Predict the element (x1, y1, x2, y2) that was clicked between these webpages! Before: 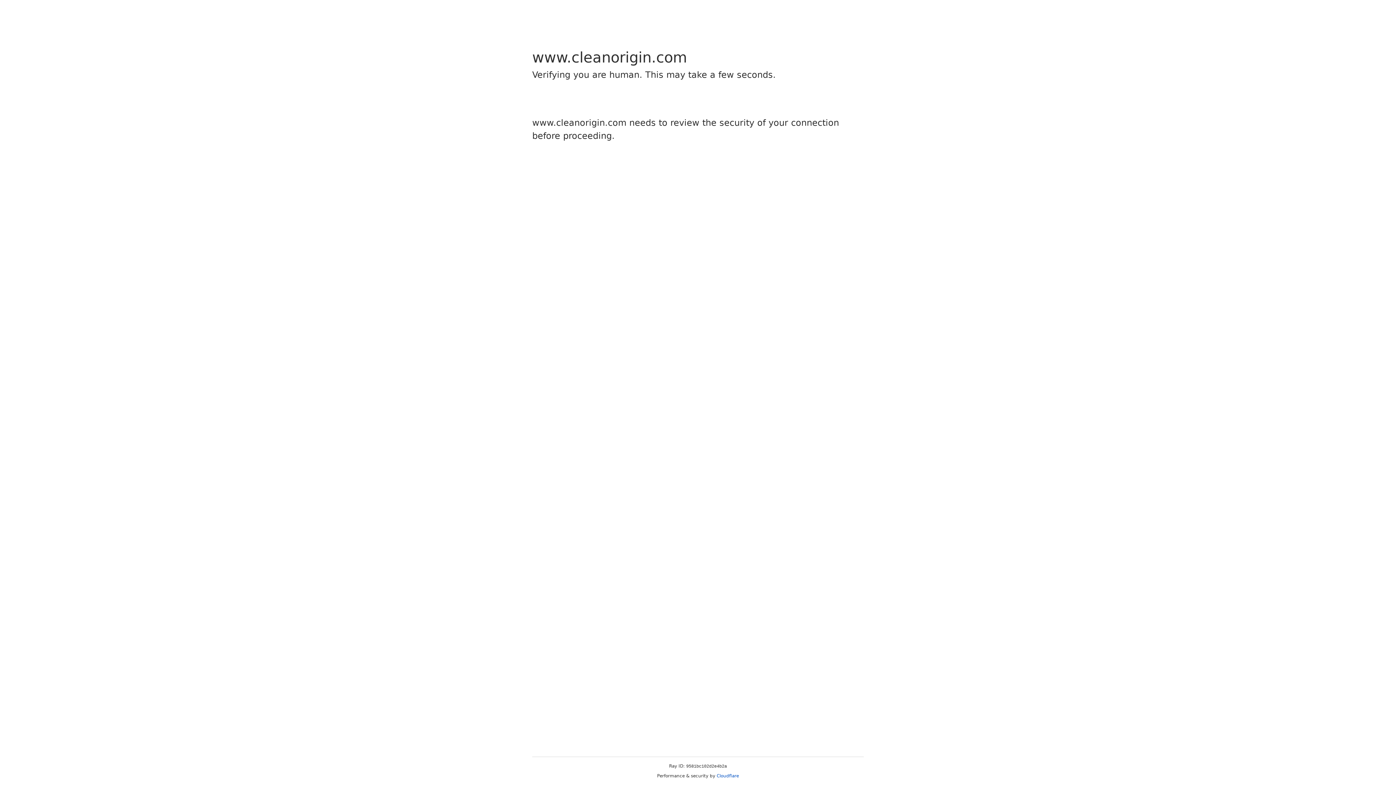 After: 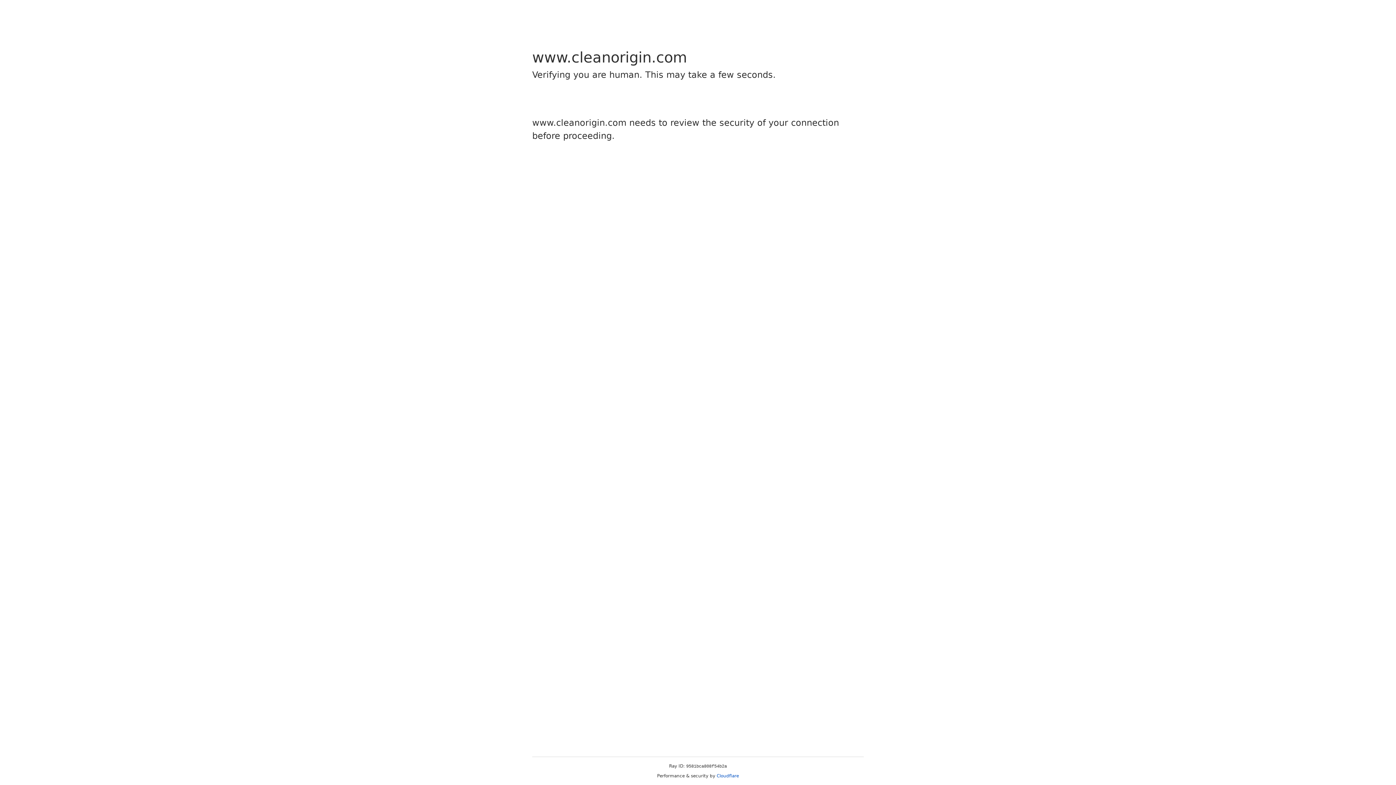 Action: bbox: (716, 773, 739, 778) label: Cloudflare